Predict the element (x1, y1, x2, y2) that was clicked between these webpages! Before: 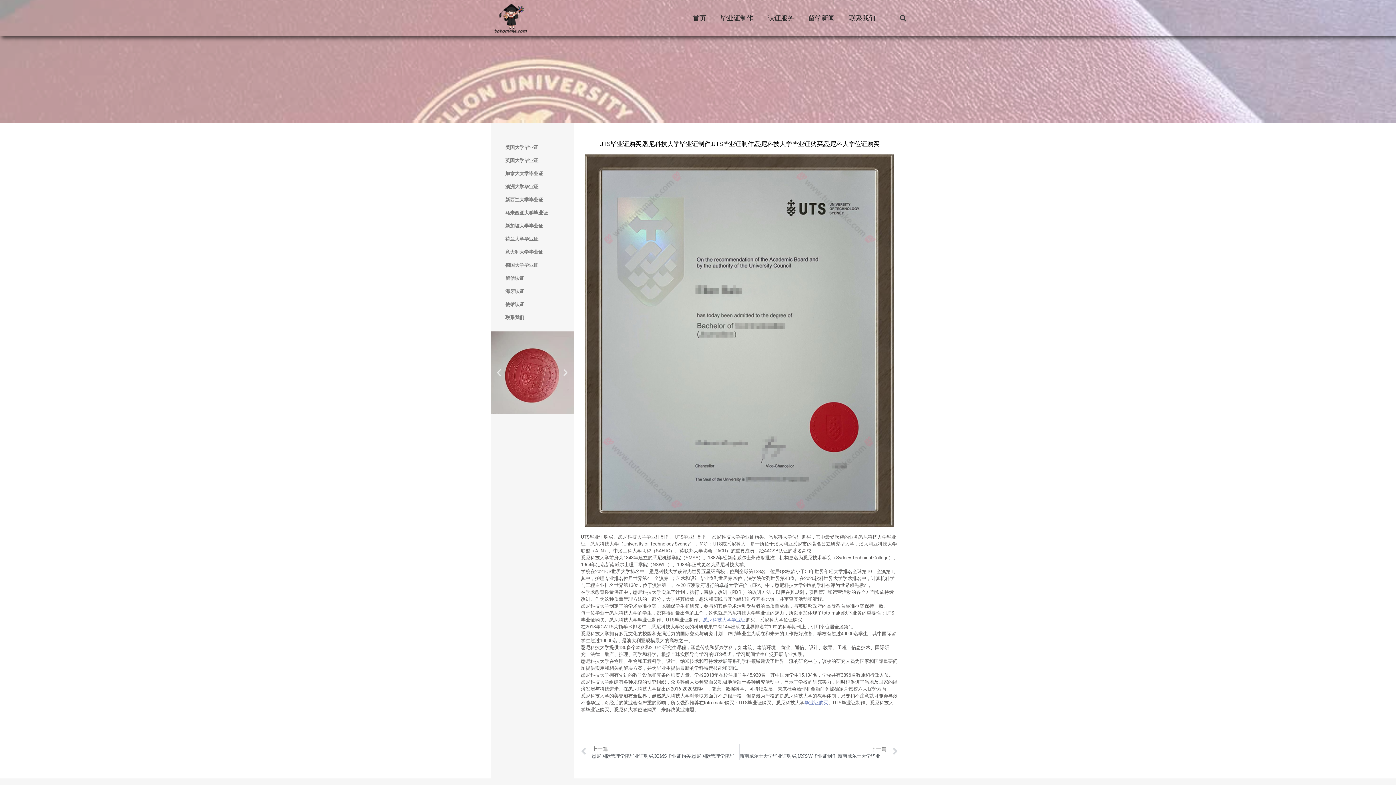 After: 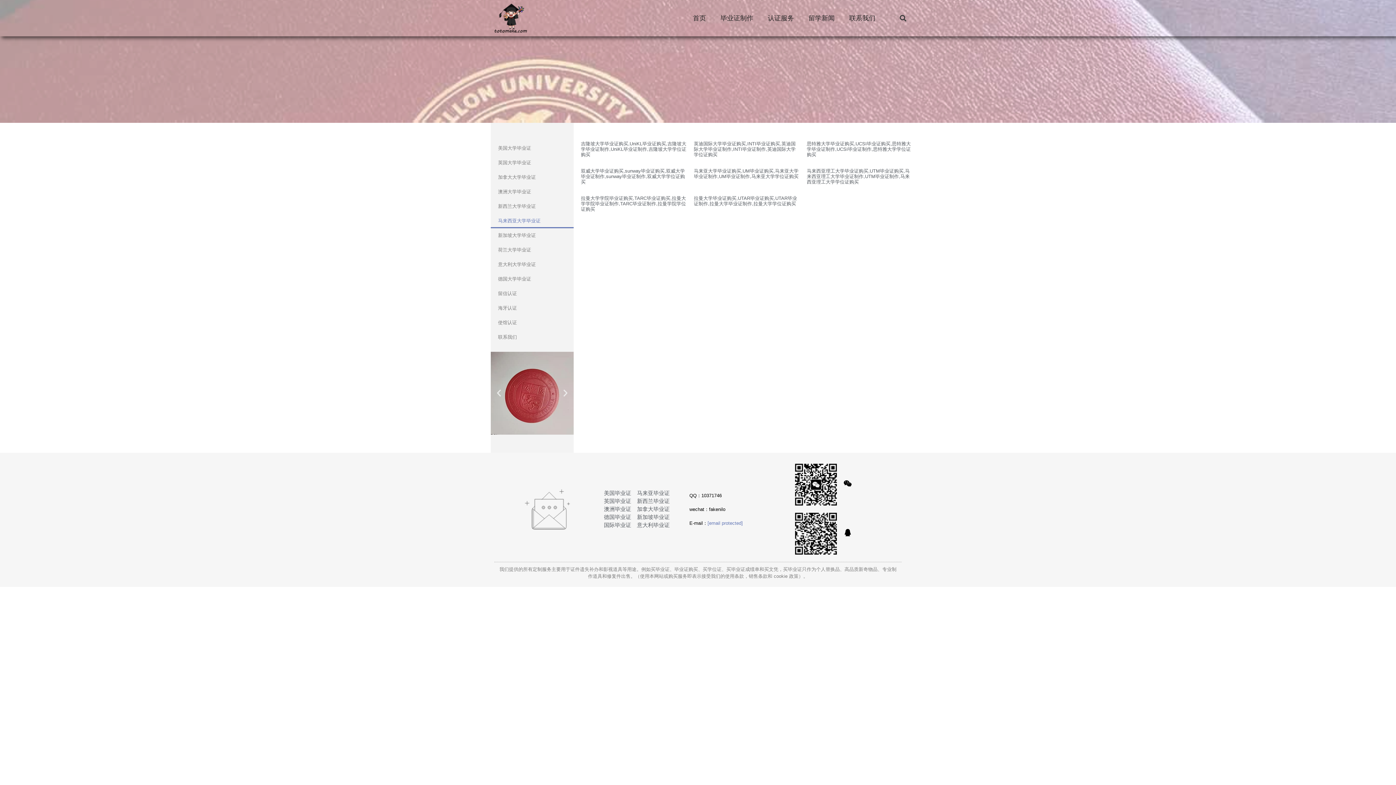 Action: label: 马来西亚大学毕业证 bbox: (490, 206, 573, 219)